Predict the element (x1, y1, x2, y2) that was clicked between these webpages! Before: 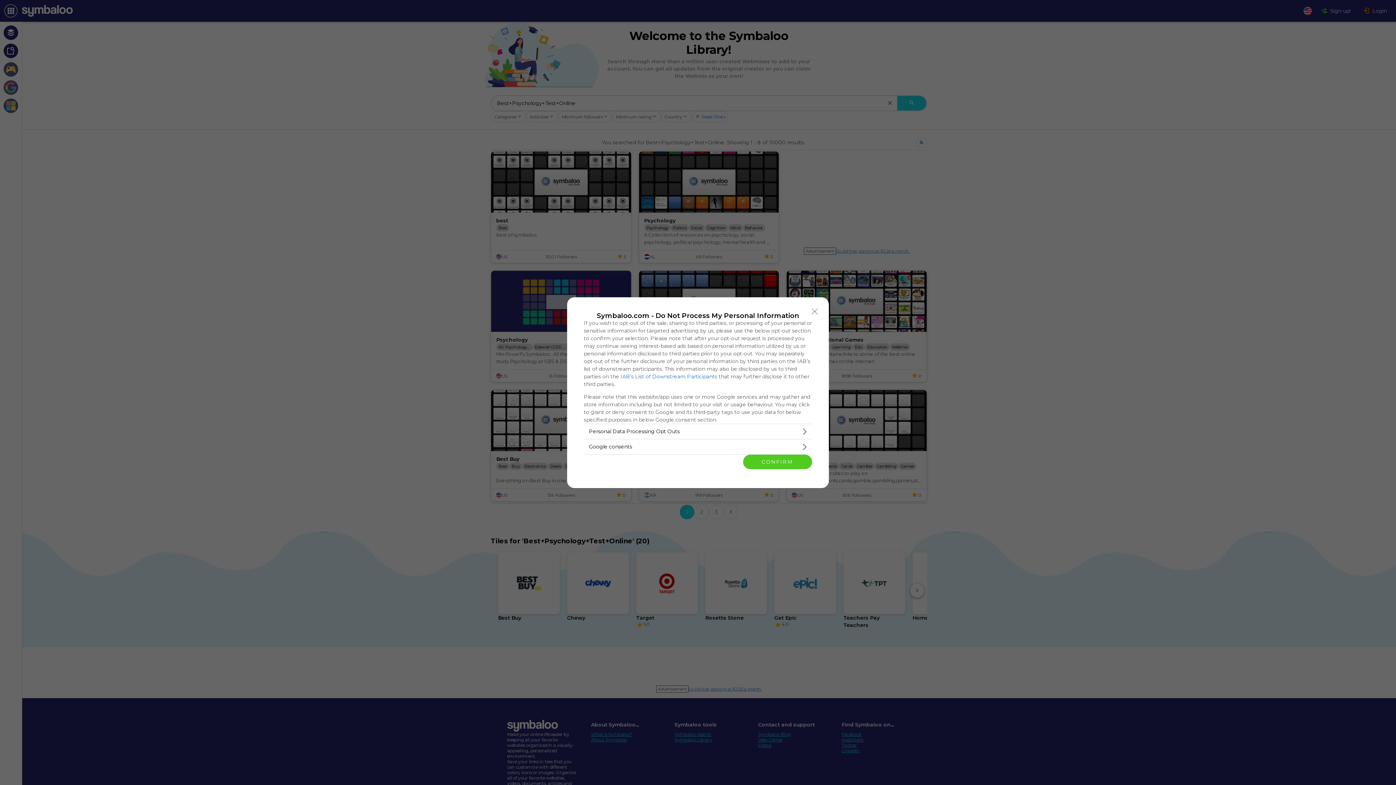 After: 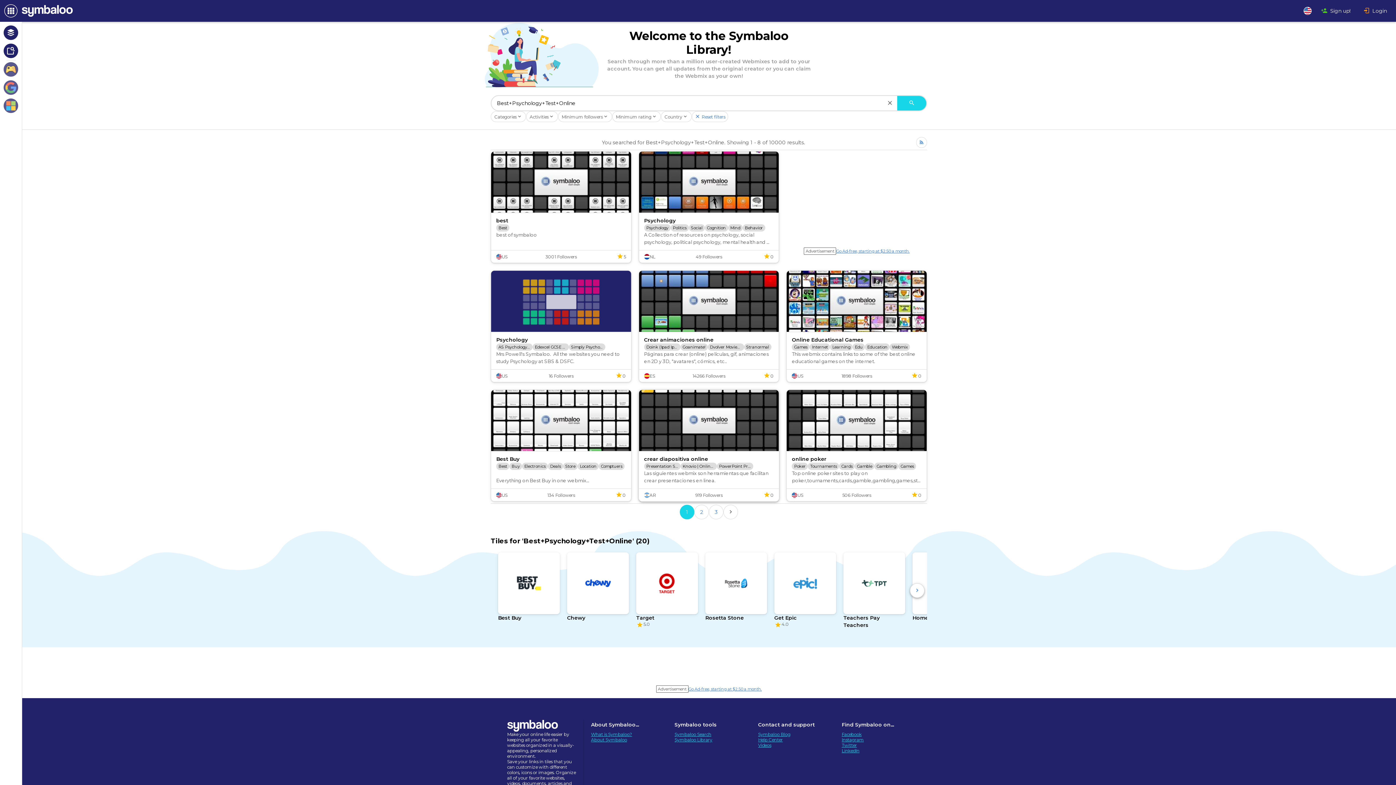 Action: label: CONFIRM bbox: (743, 454, 812, 469)